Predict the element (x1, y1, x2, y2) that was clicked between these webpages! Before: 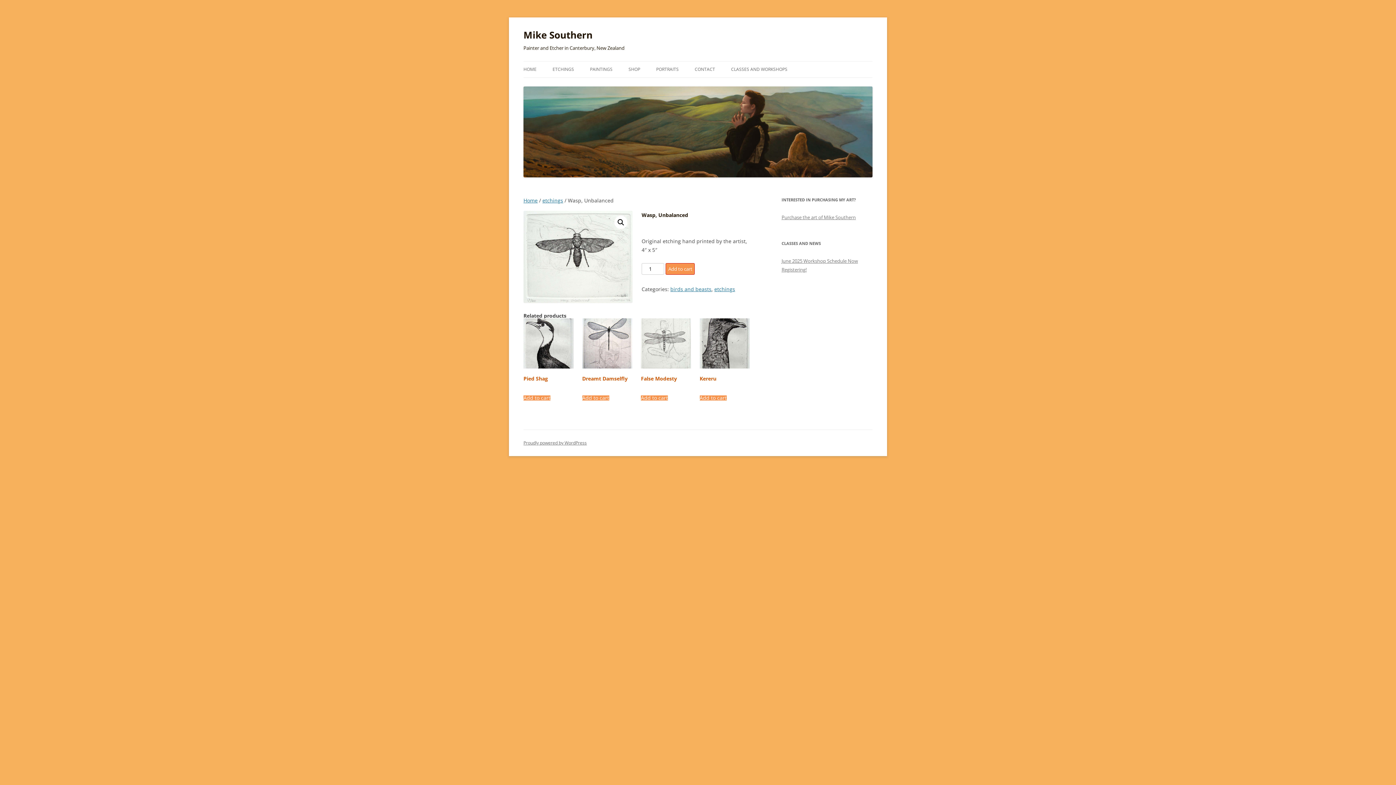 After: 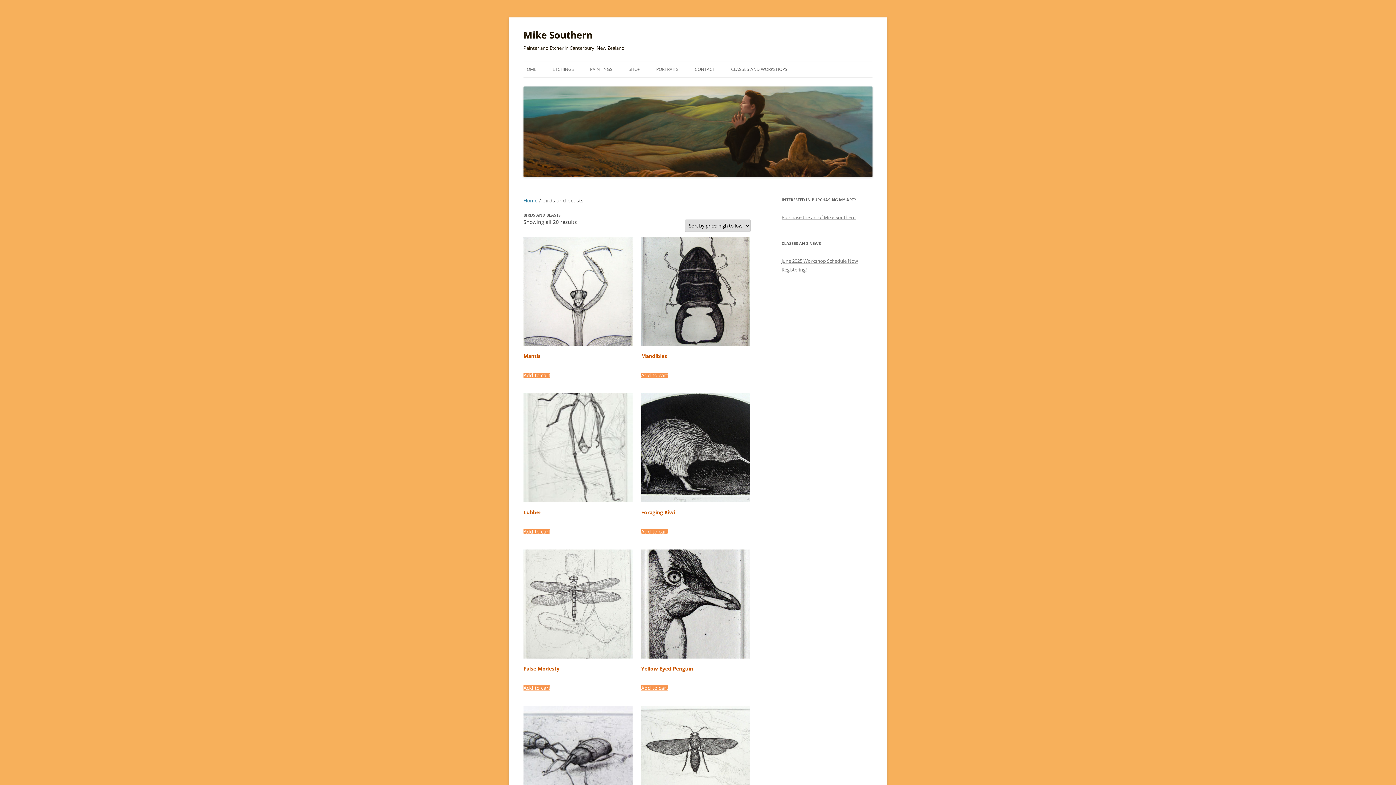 Action: label: birds and beasts bbox: (670, 285, 711, 292)